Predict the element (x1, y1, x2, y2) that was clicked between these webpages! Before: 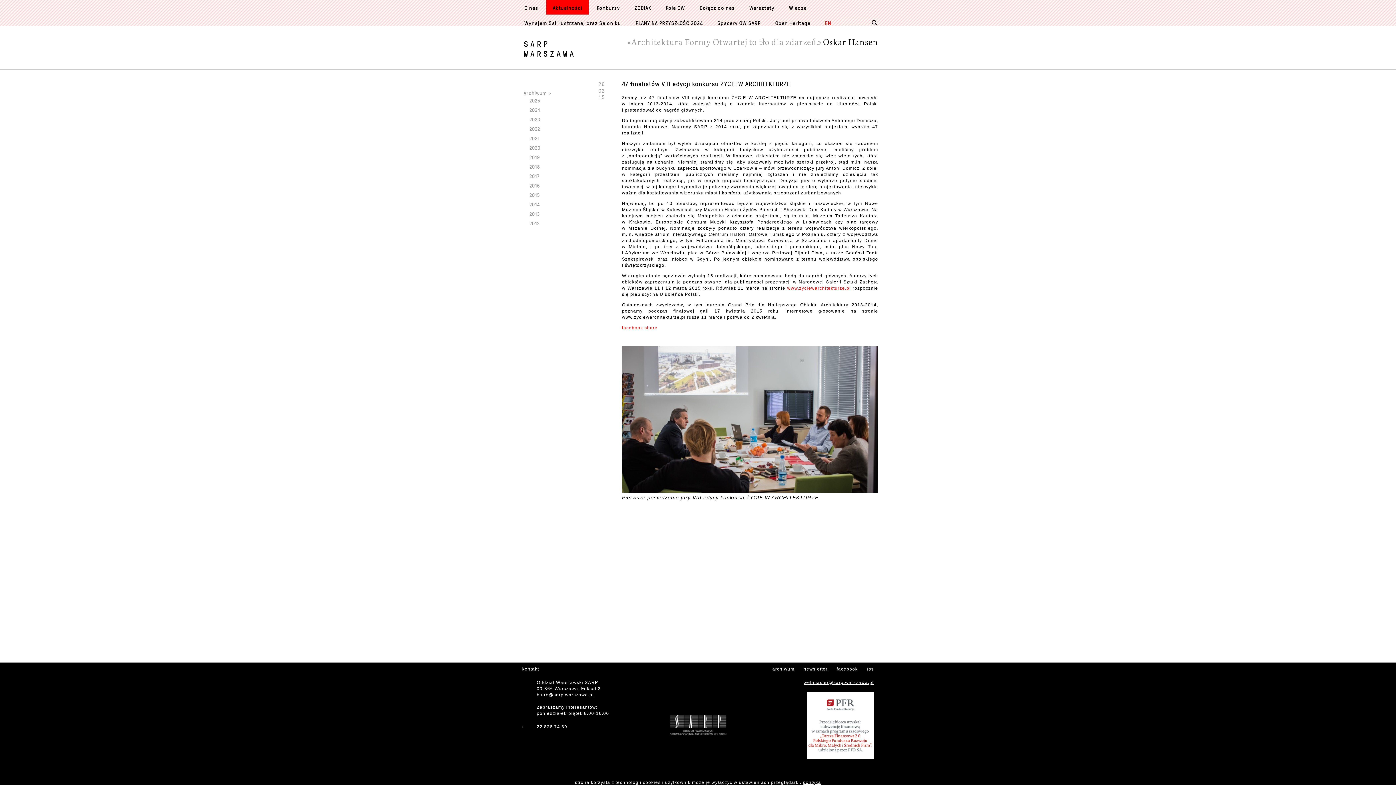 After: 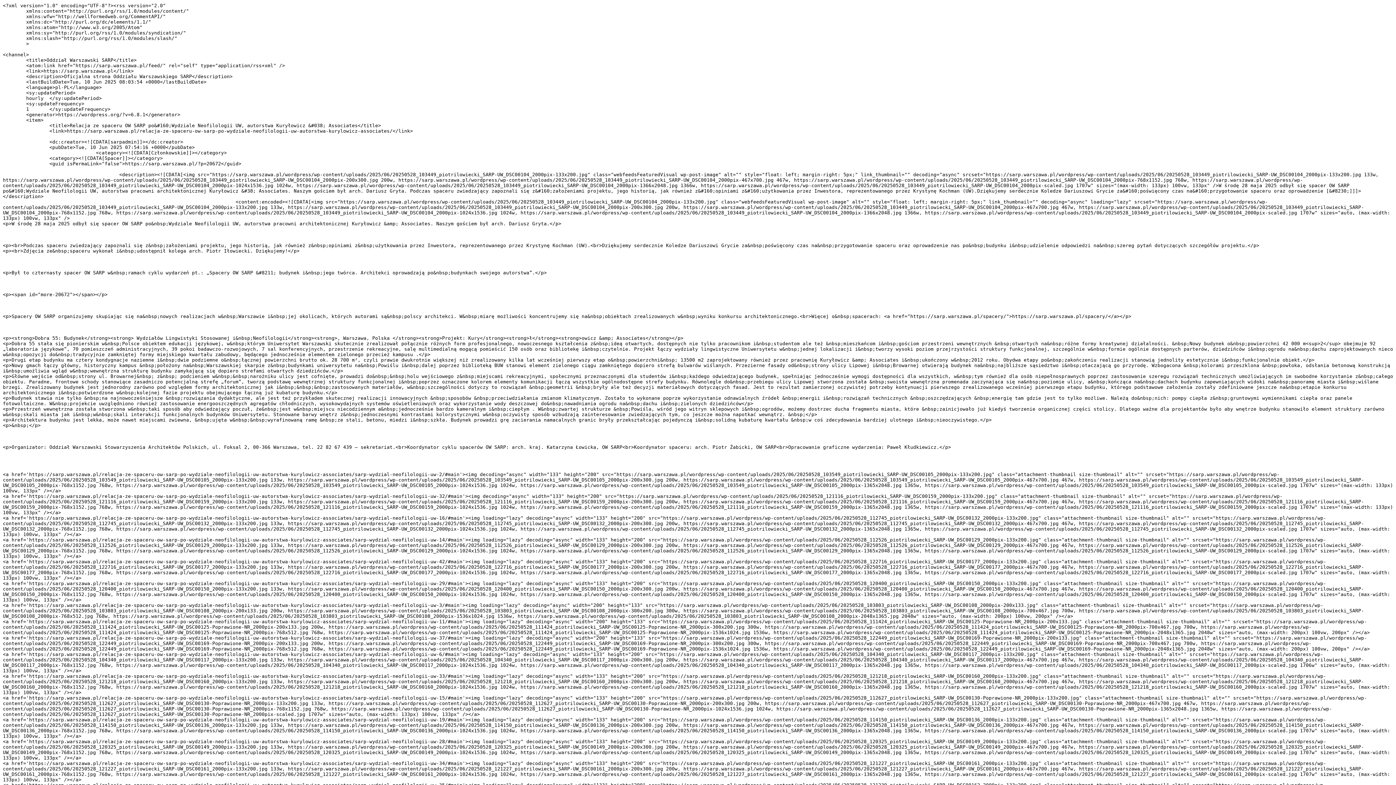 Action: bbox: (867, 666, 874, 672) label: rss